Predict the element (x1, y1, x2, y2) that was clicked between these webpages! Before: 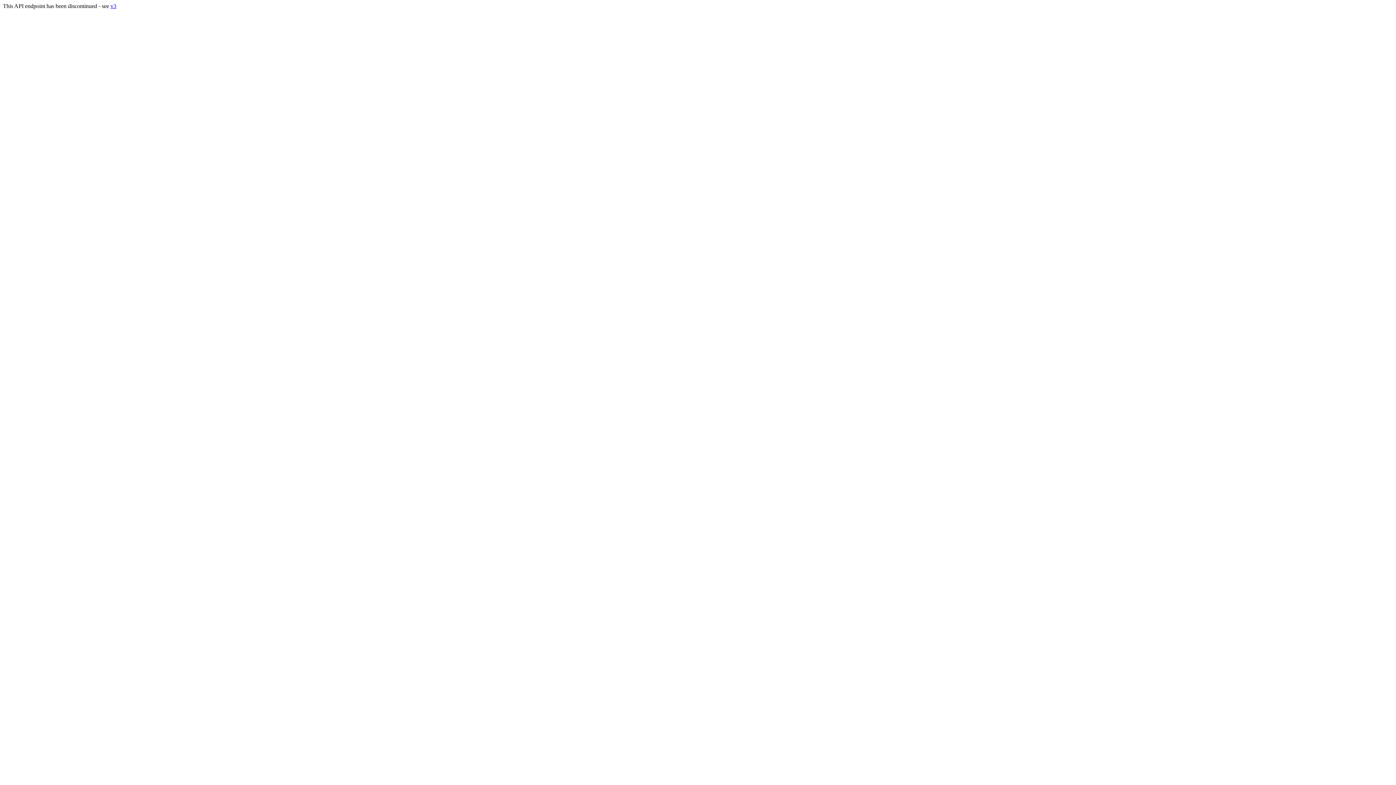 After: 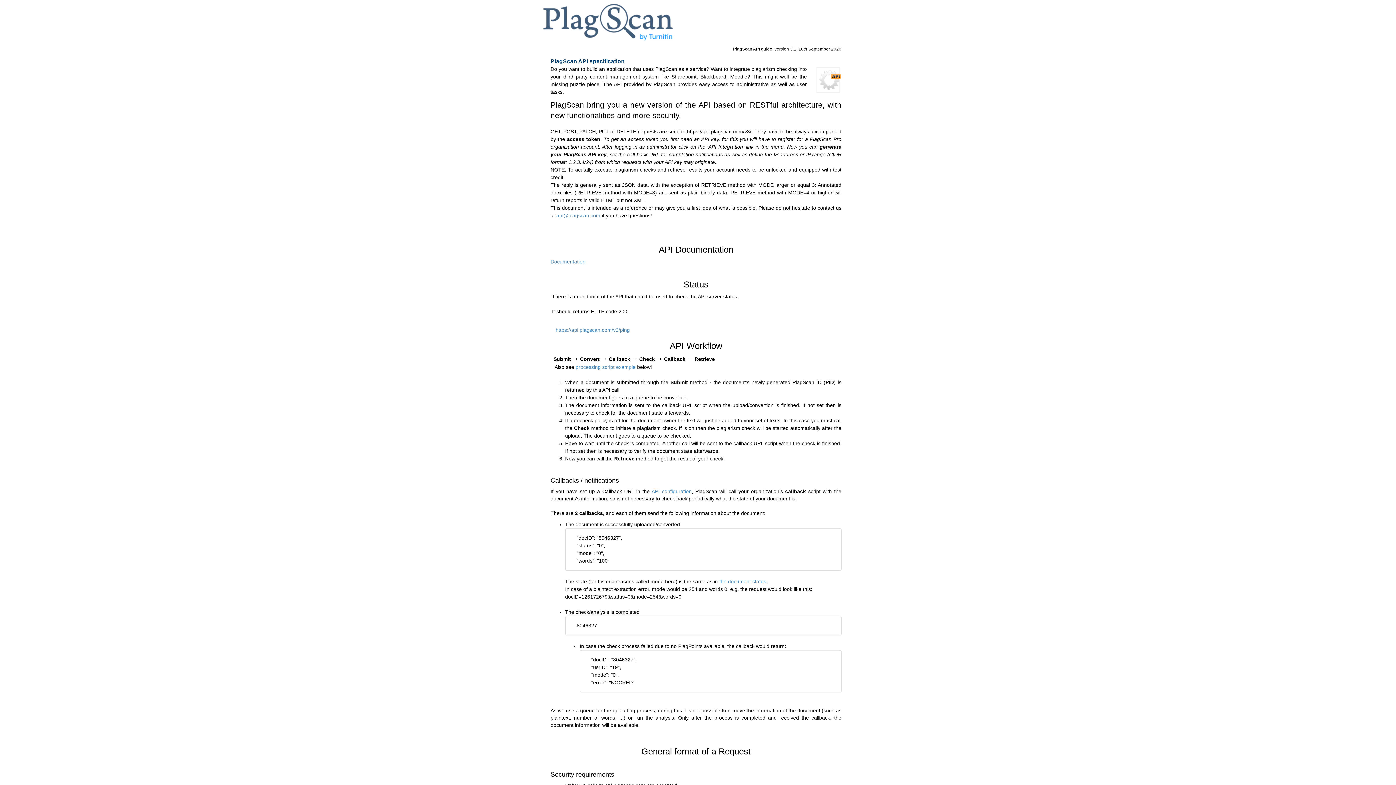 Action: bbox: (110, 2, 116, 9) label: v3